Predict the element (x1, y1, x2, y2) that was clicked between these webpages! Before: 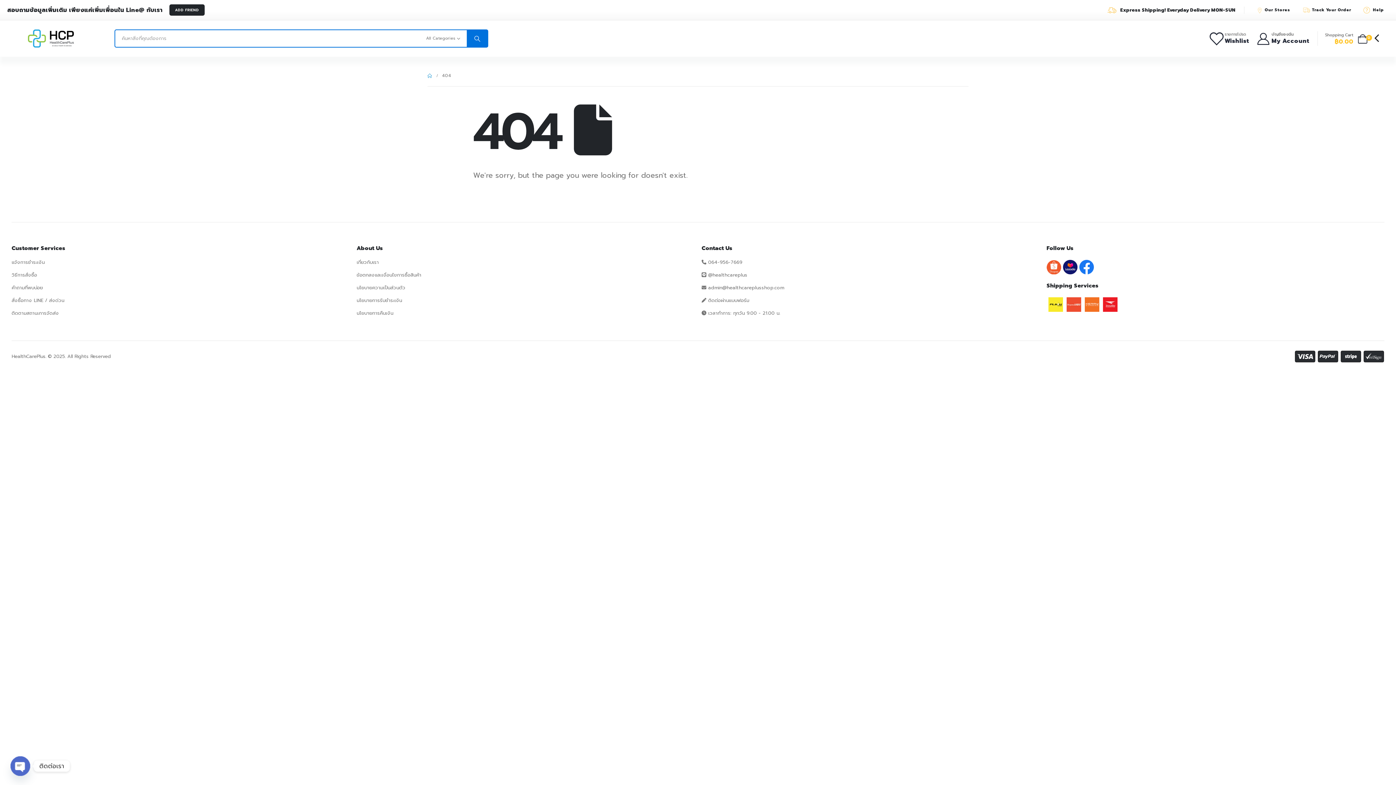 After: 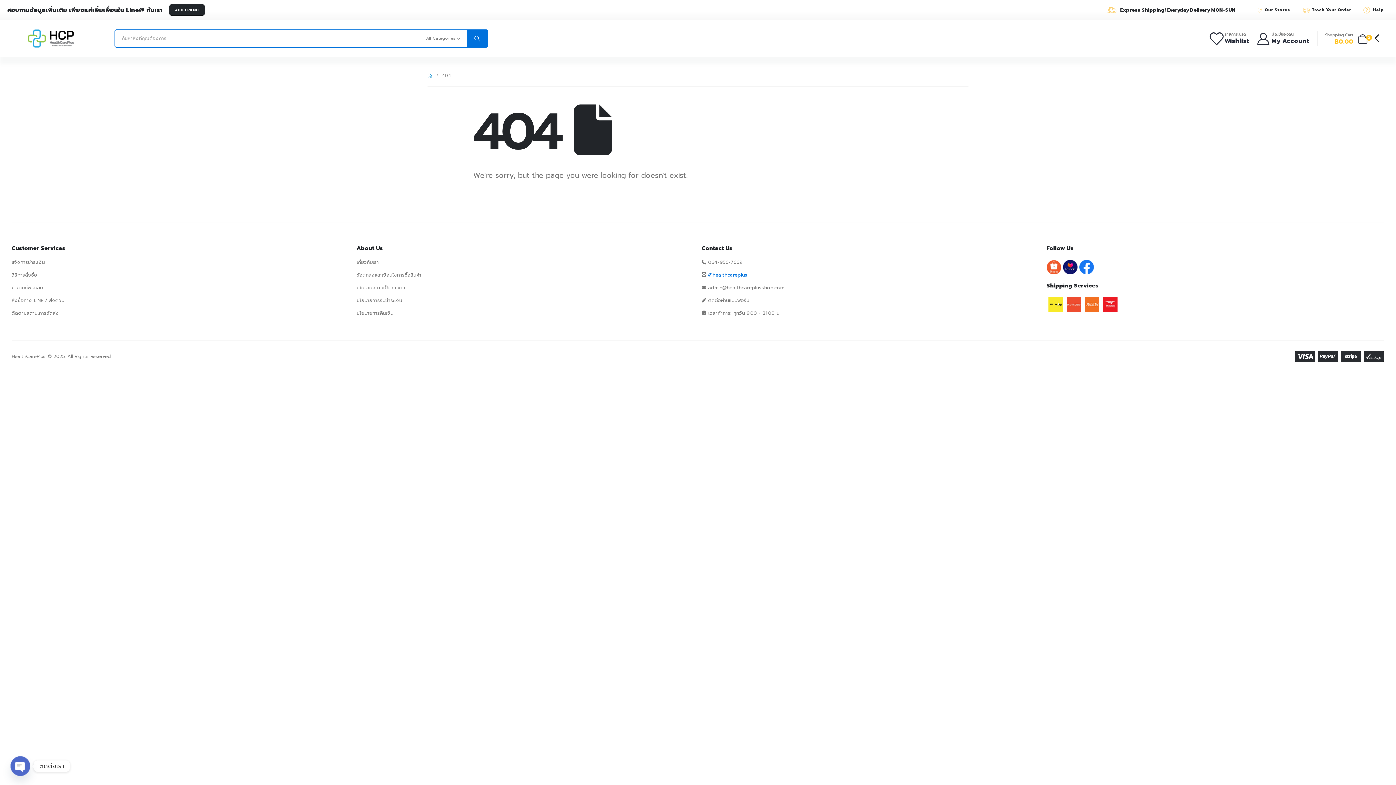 Action: bbox: (708, 271, 747, 278) label: @healthcareplus